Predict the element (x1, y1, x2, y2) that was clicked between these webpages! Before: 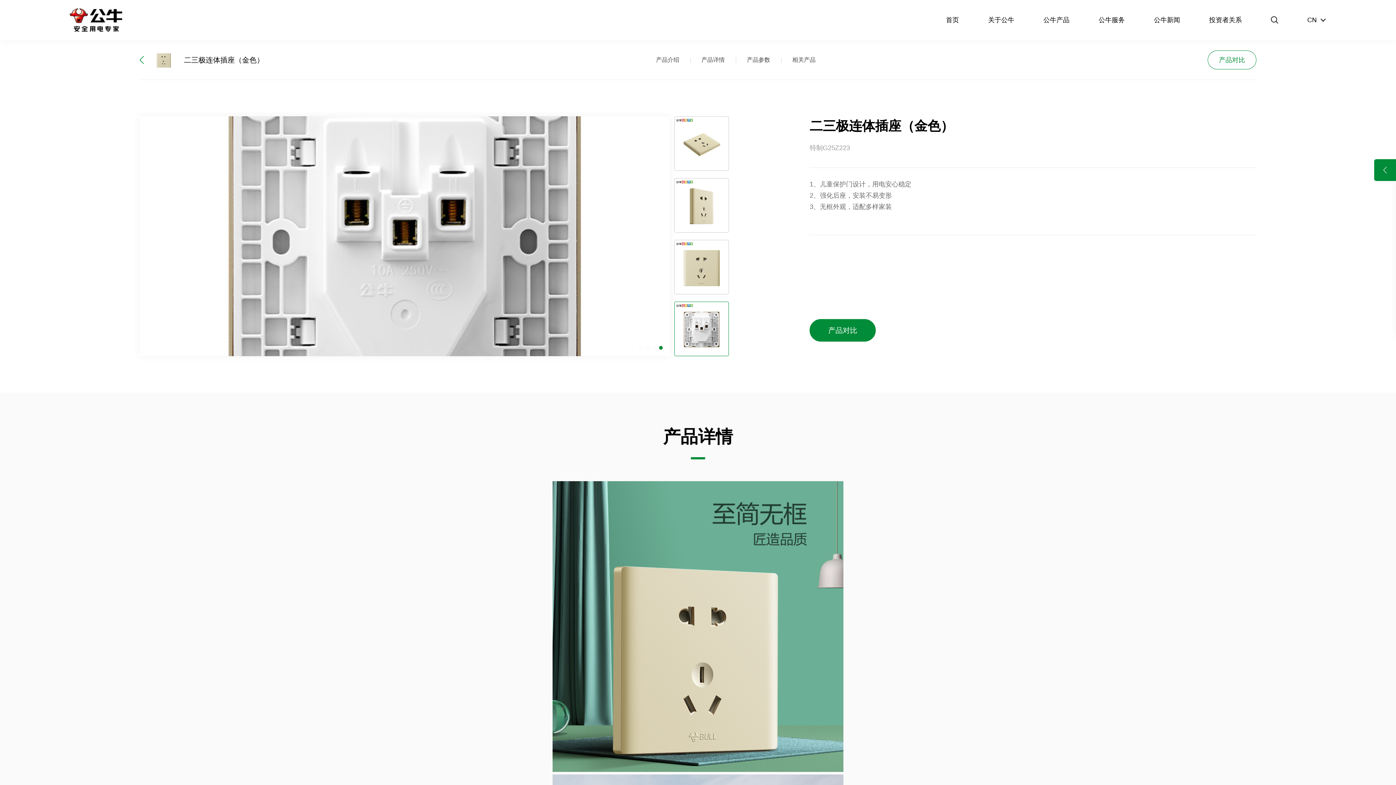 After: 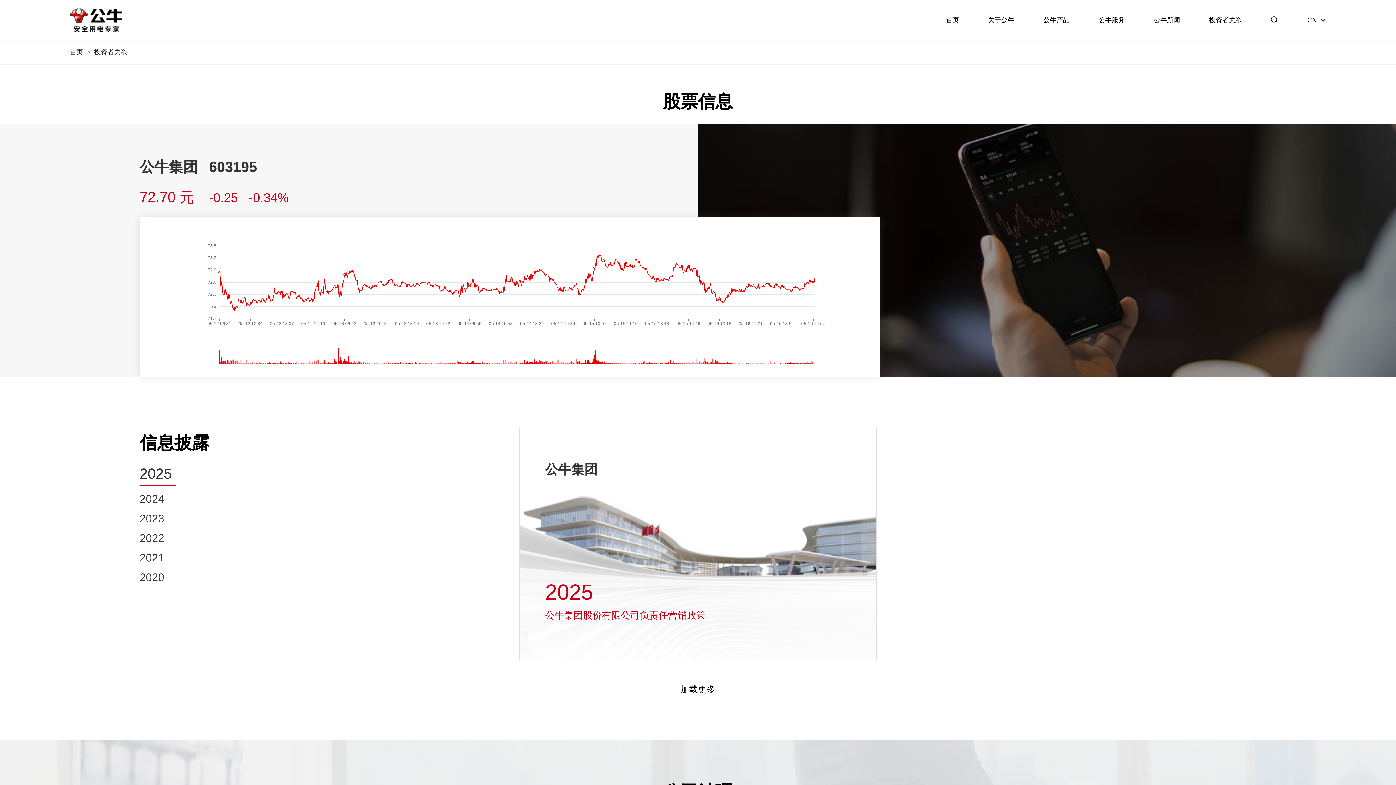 Action: bbox: (1209, 15, 1242, 24) label: 投资者关系